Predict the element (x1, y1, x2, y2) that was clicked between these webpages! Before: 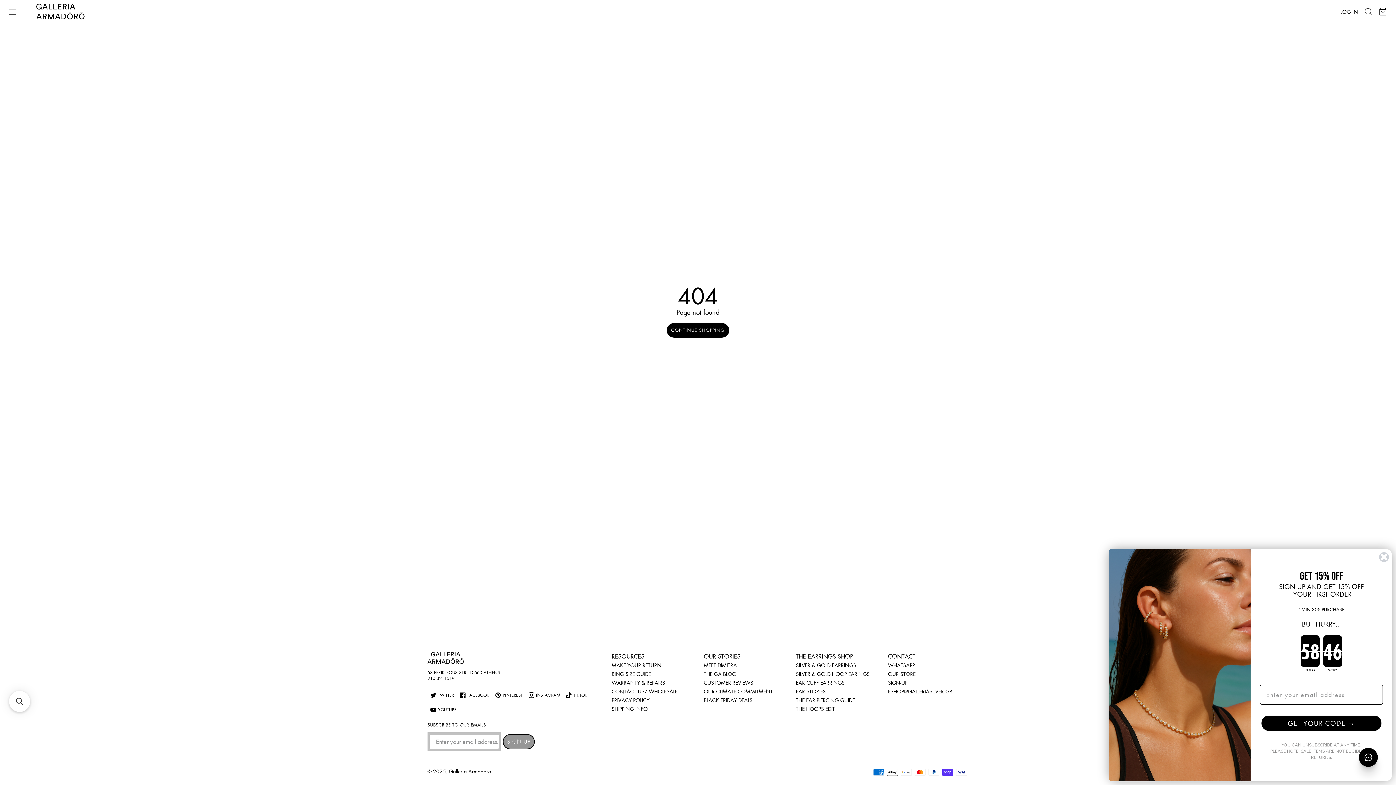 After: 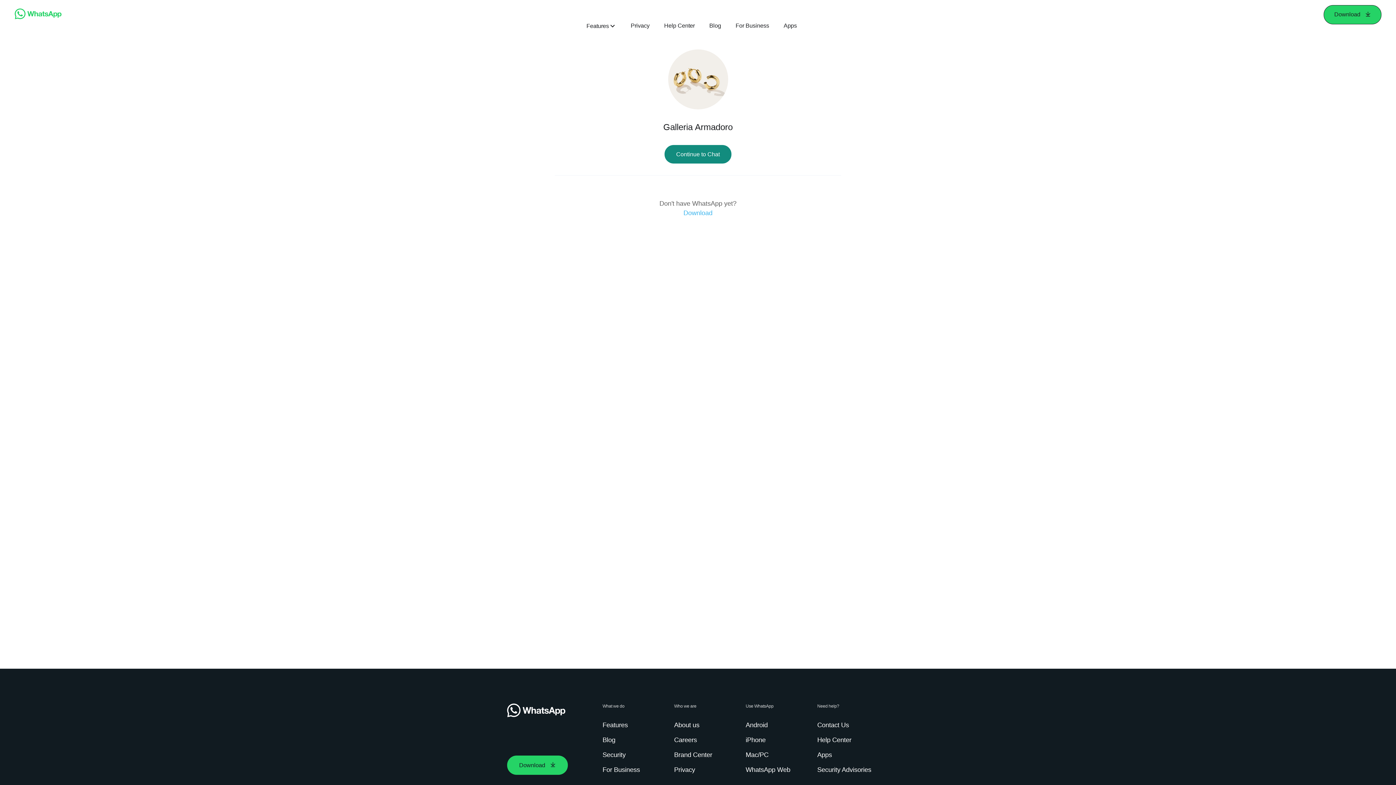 Action: bbox: (888, 661, 915, 668) label: WHATSAPP